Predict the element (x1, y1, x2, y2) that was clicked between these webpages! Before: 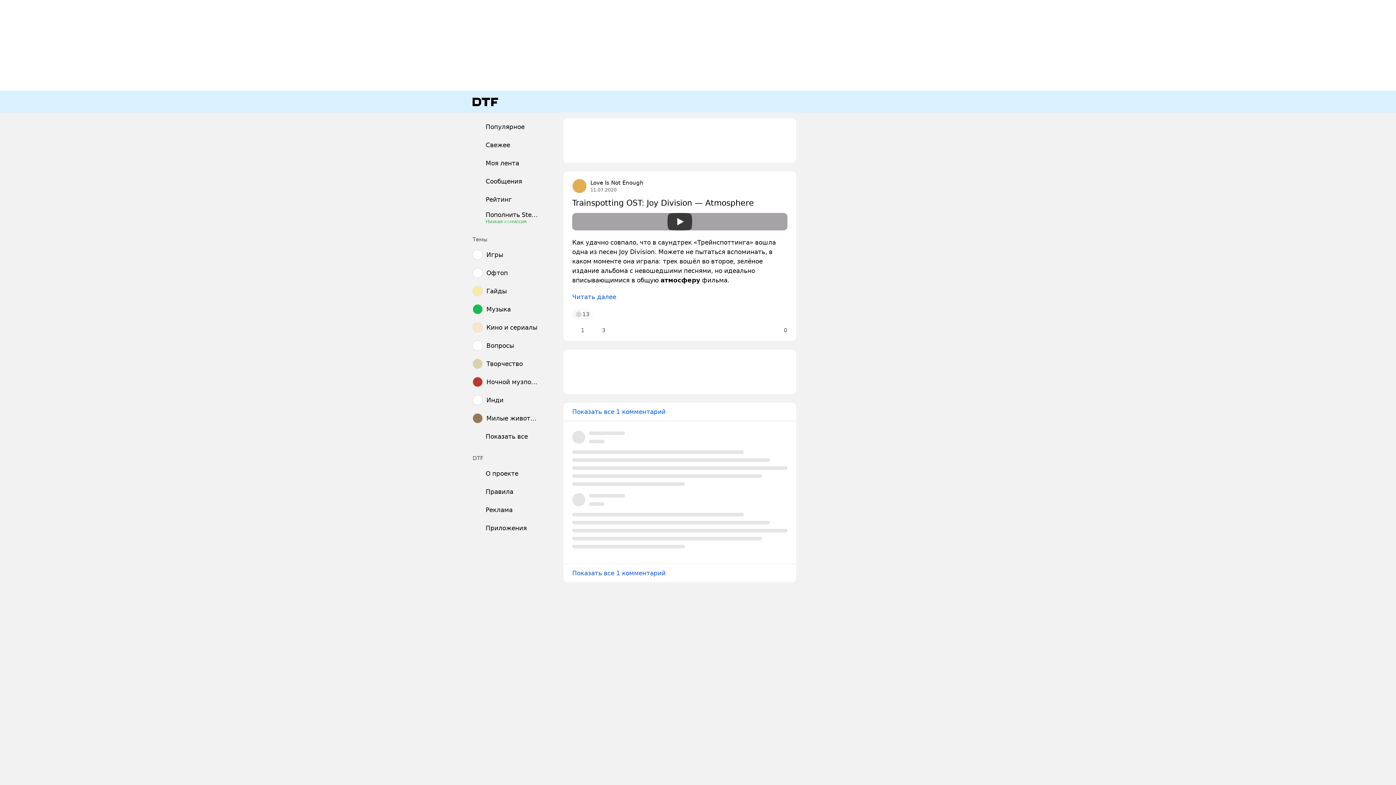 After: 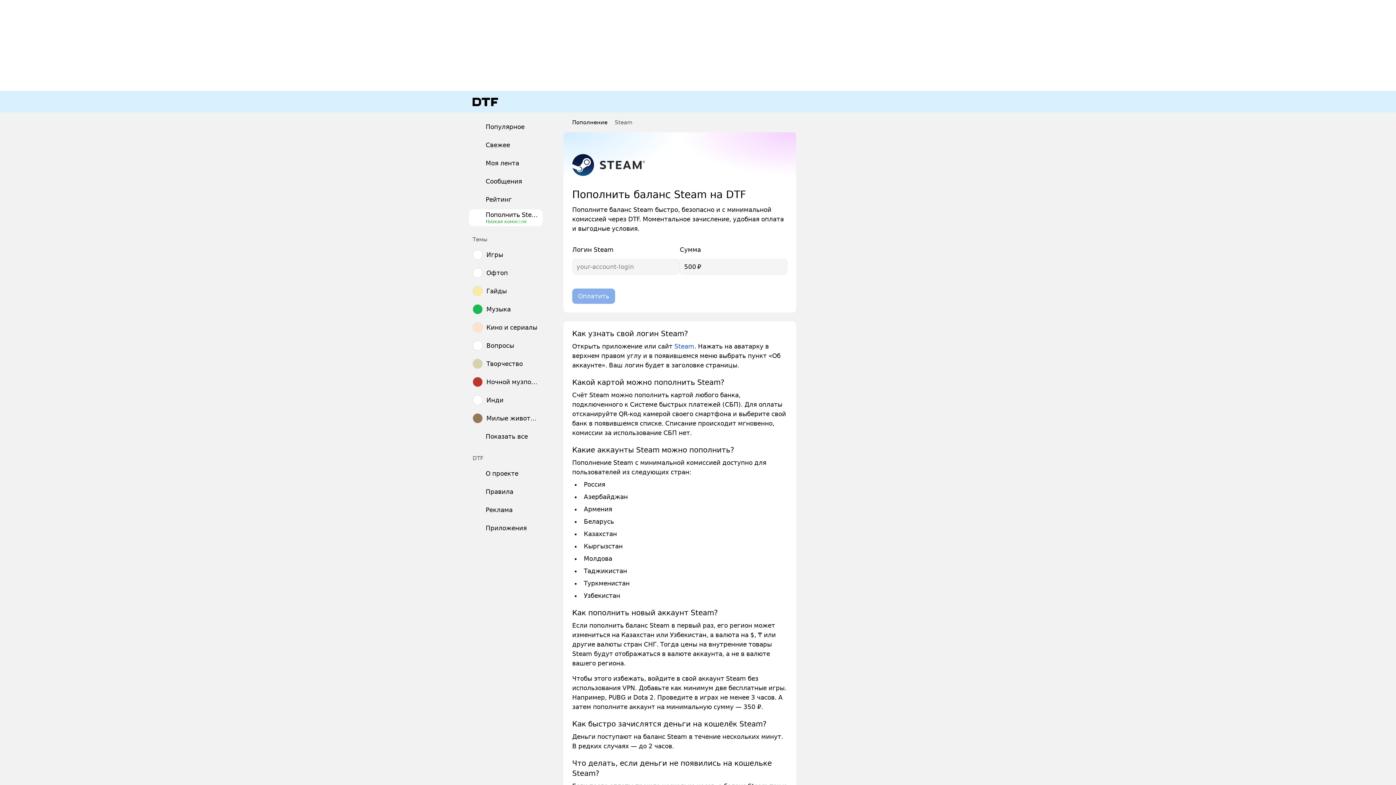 Action: label: Пополнить Steam
Низкая комиссия bbox: (469, 209, 542, 226)